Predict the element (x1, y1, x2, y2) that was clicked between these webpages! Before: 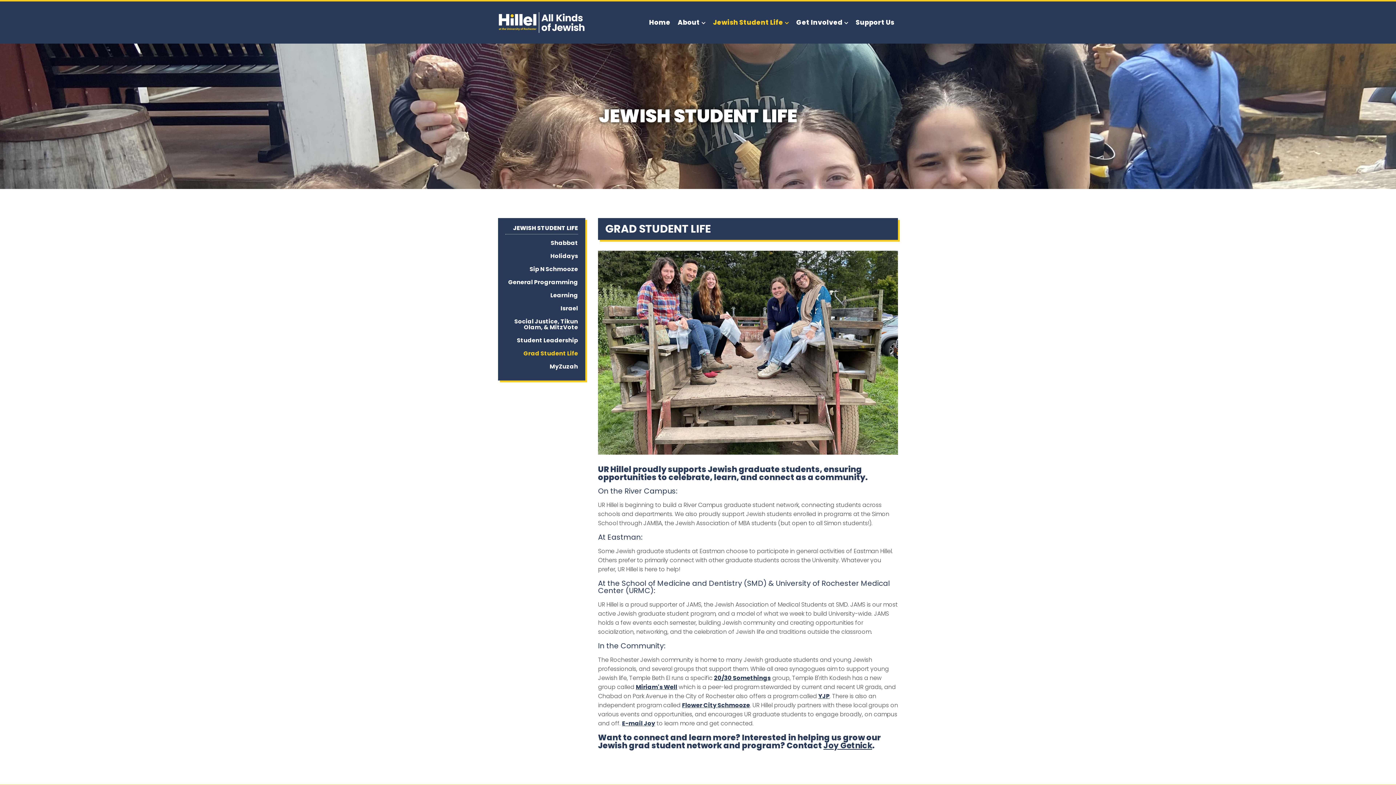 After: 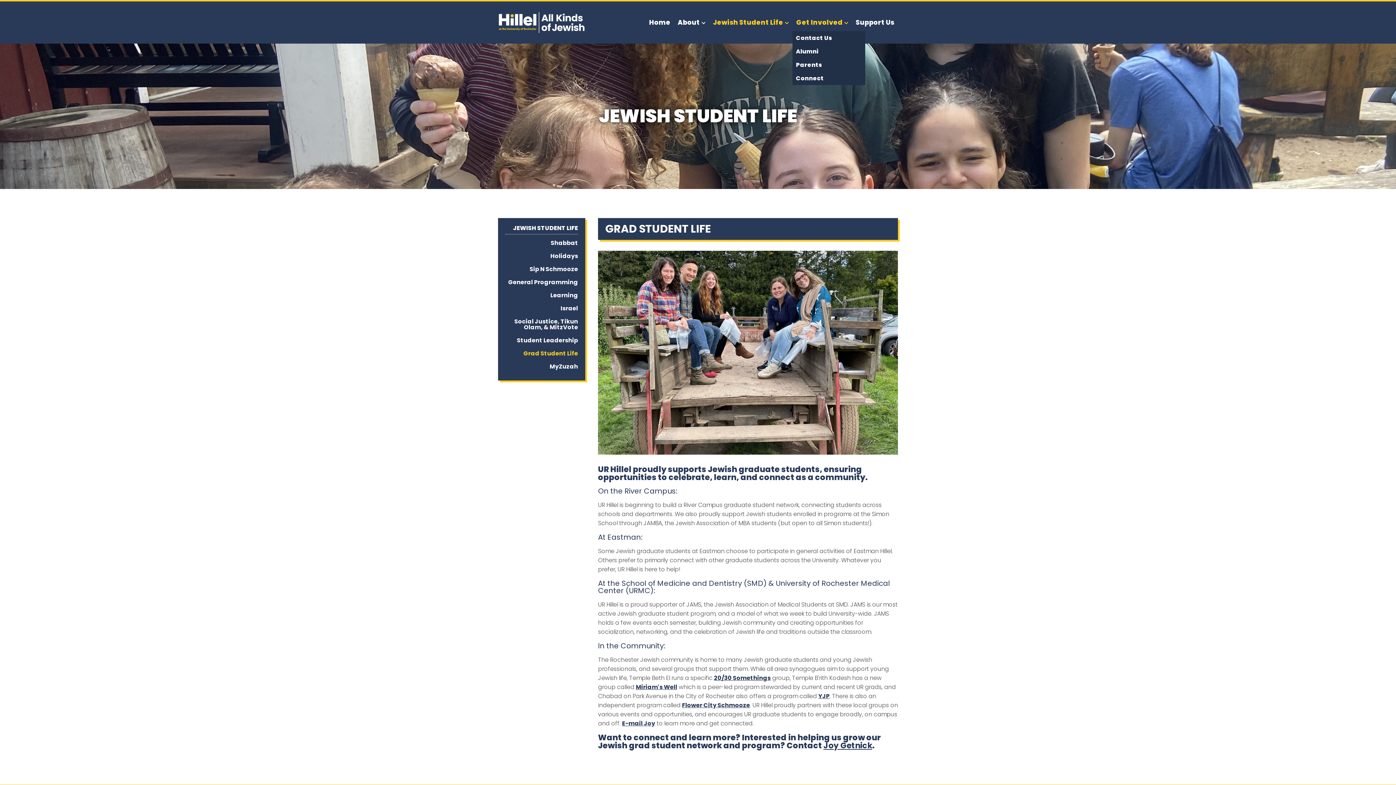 Action: bbox: (792, 13, 852, 31) label: Get Involved